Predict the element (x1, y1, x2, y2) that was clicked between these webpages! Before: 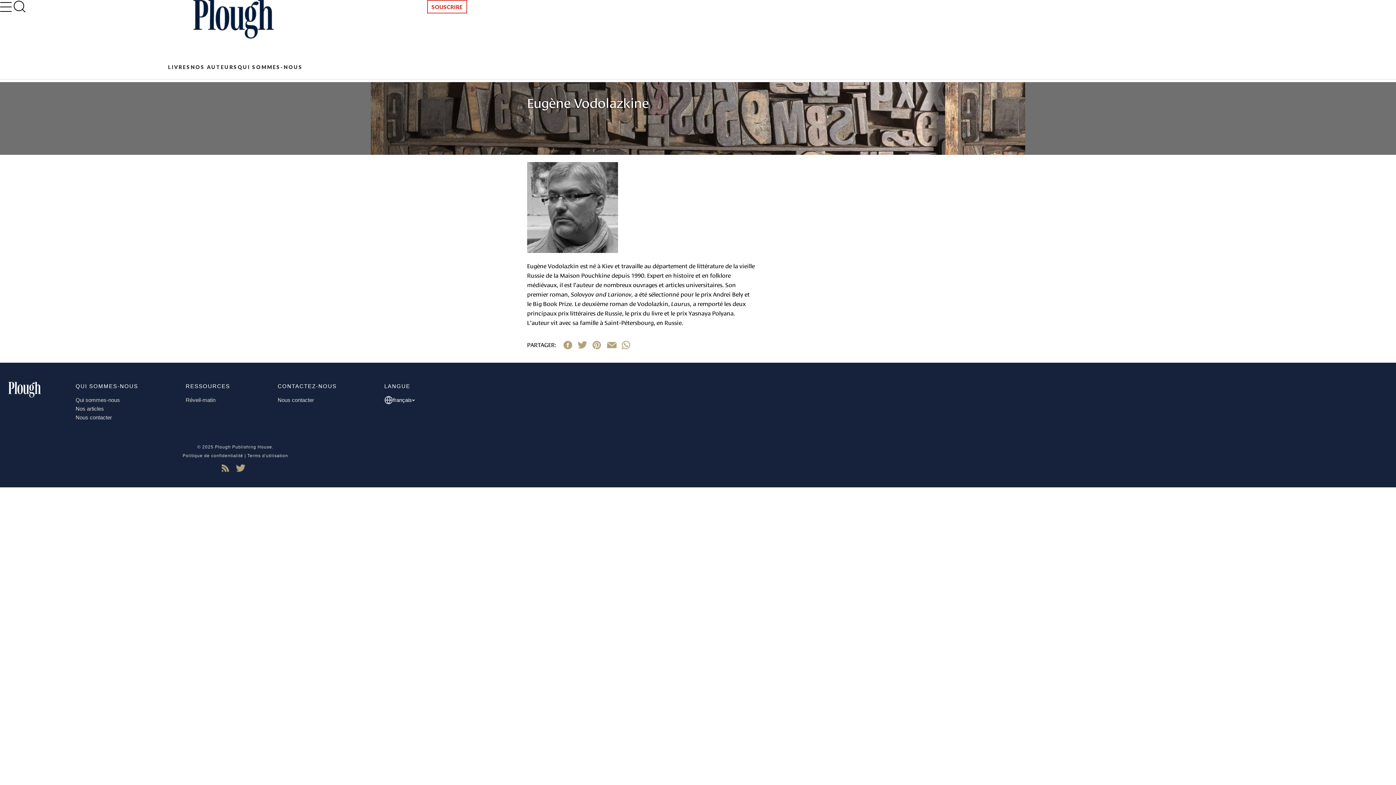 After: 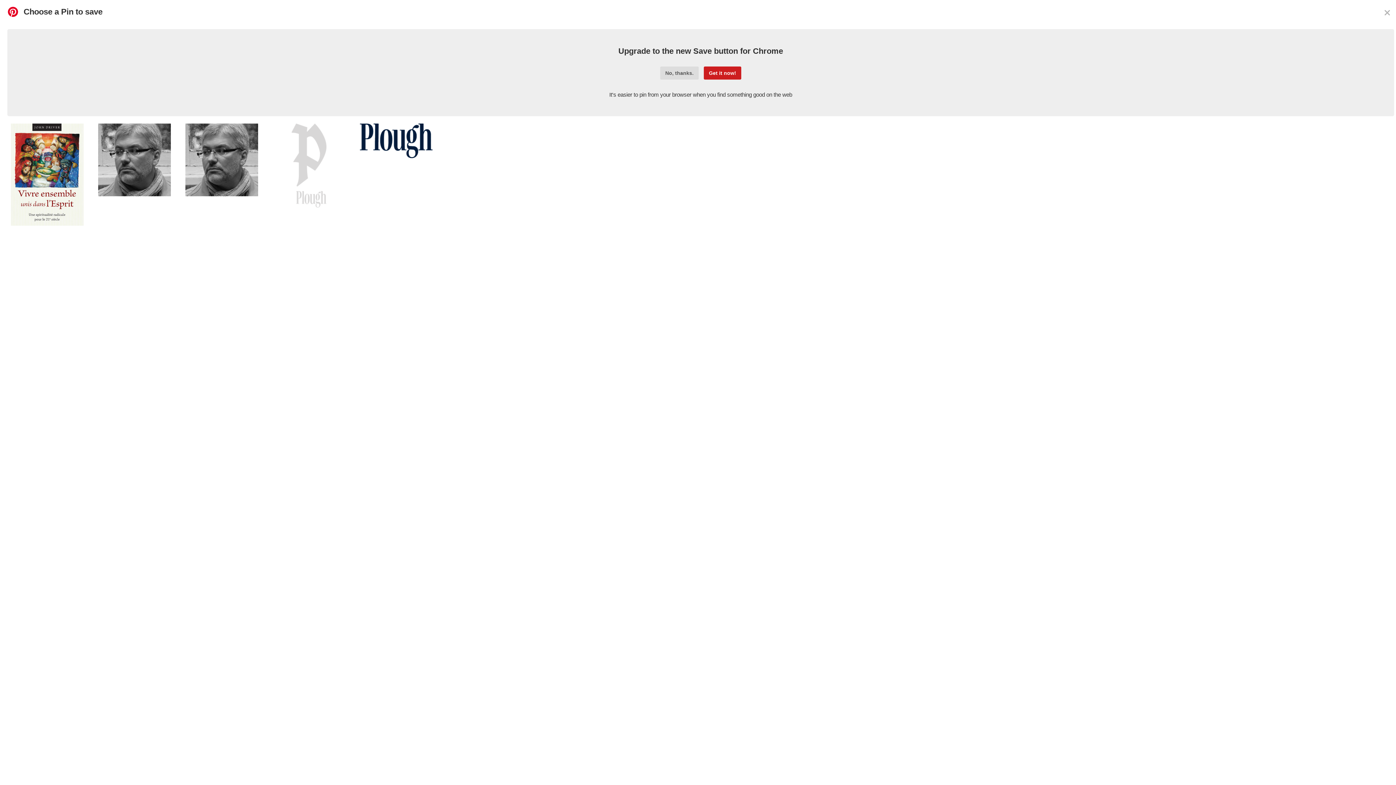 Action: label: PINTEREST bbox: (592, 341, 605, 348)